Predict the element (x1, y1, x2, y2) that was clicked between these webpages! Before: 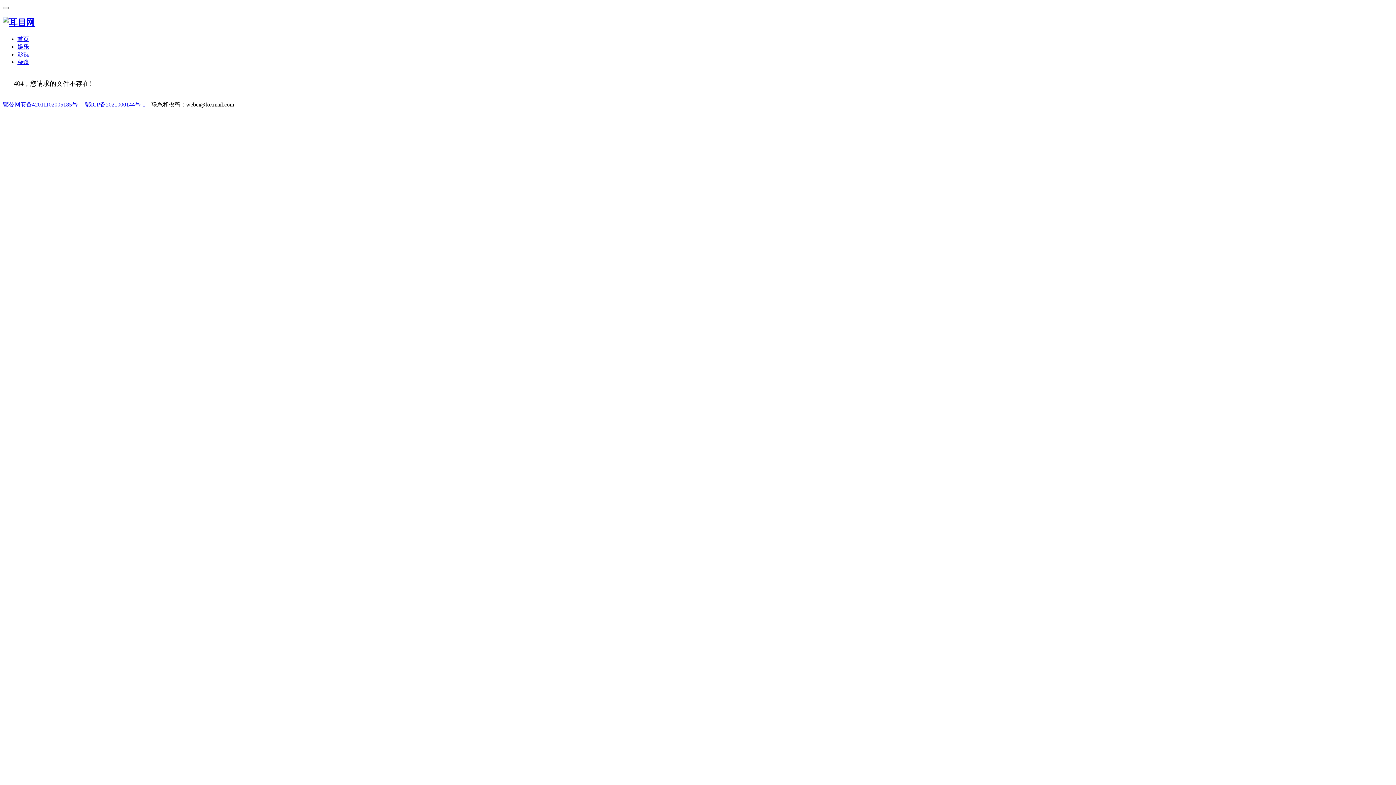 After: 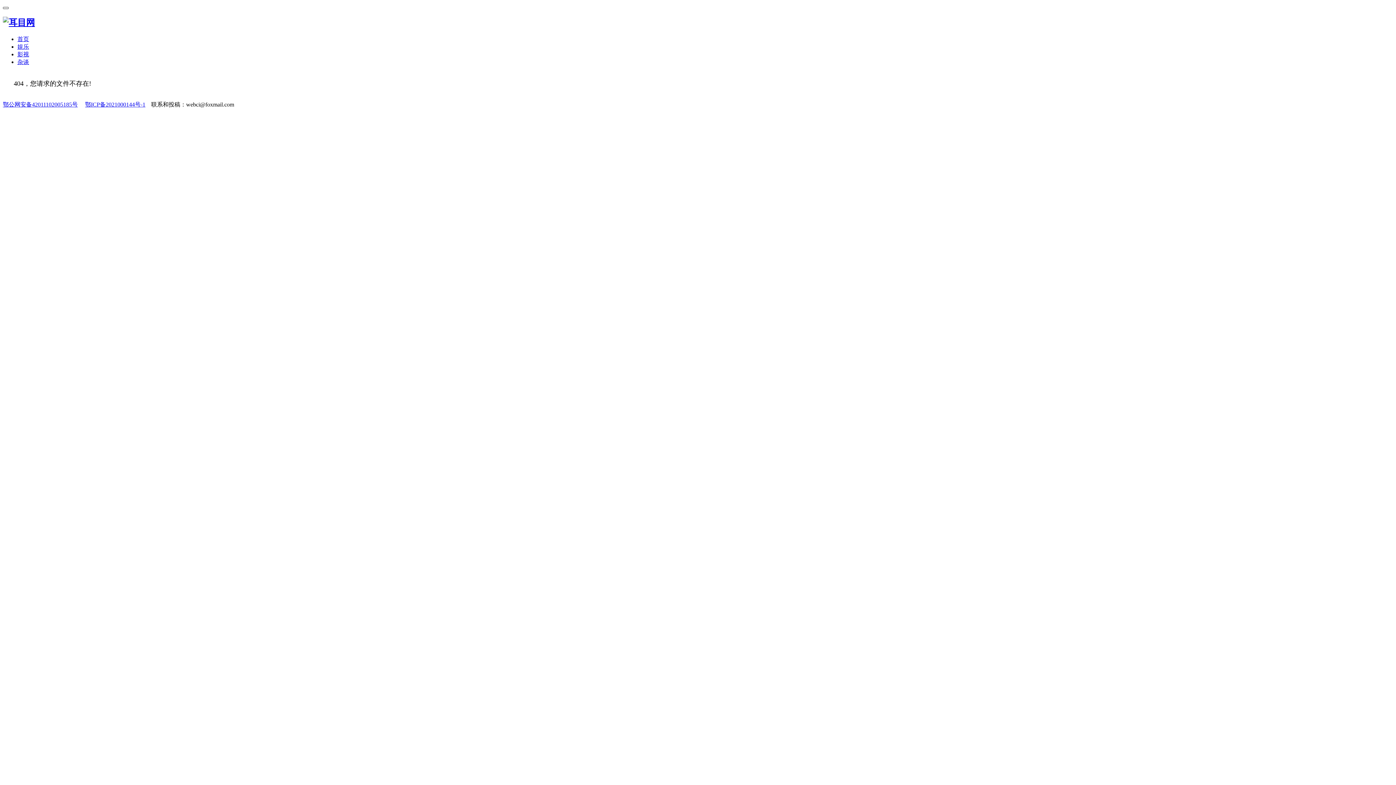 Action: bbox: (2, 6, 8, 9)